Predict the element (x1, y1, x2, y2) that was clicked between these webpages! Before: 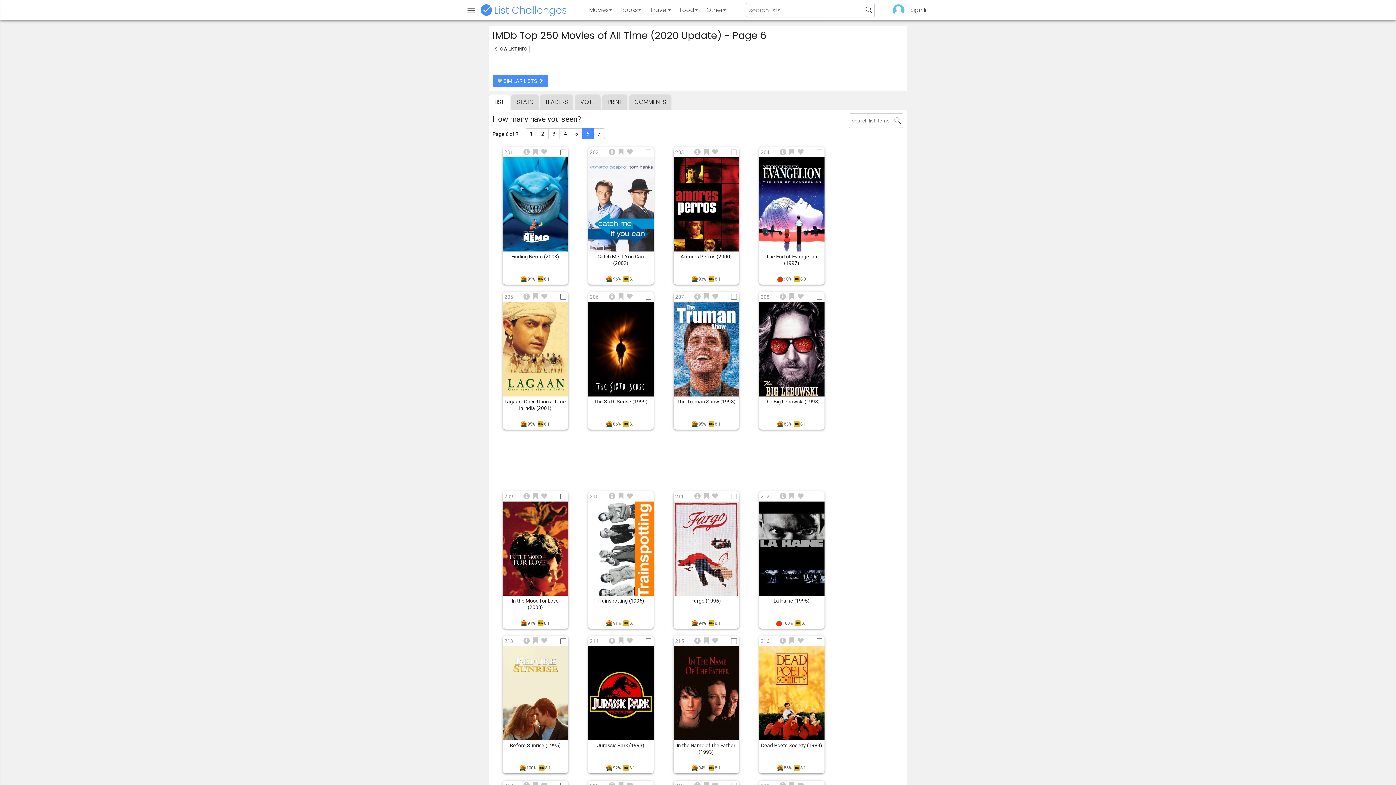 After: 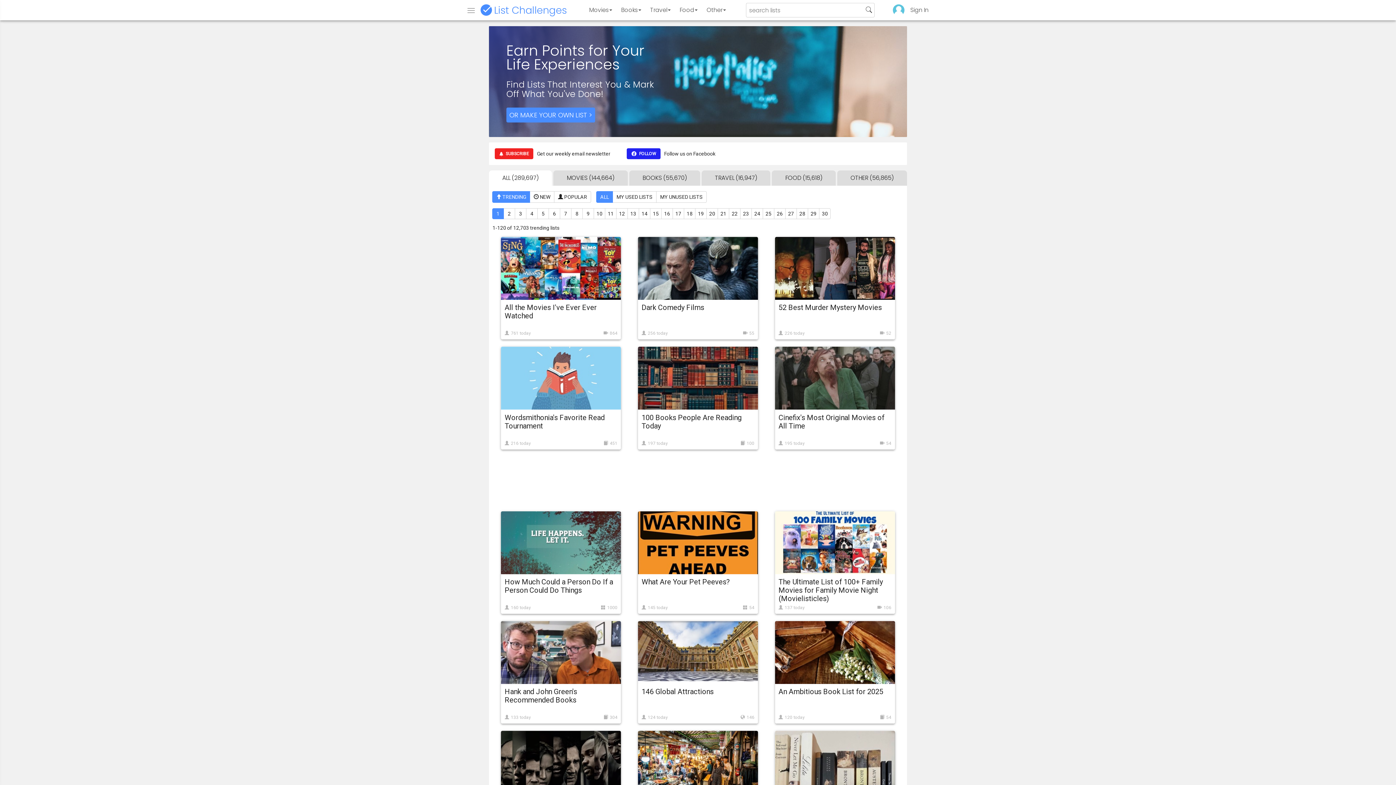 Action: bbox: (477, 0, 569, 20)